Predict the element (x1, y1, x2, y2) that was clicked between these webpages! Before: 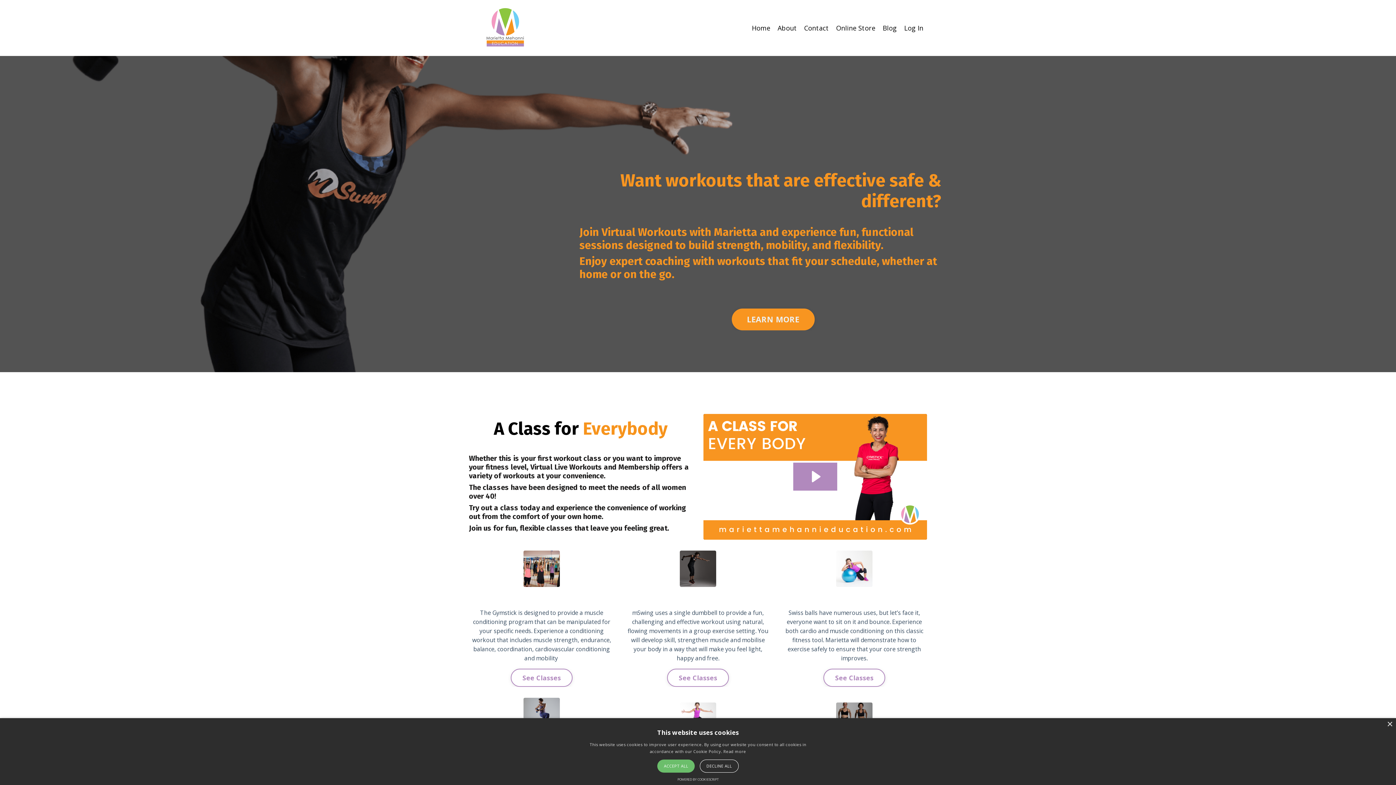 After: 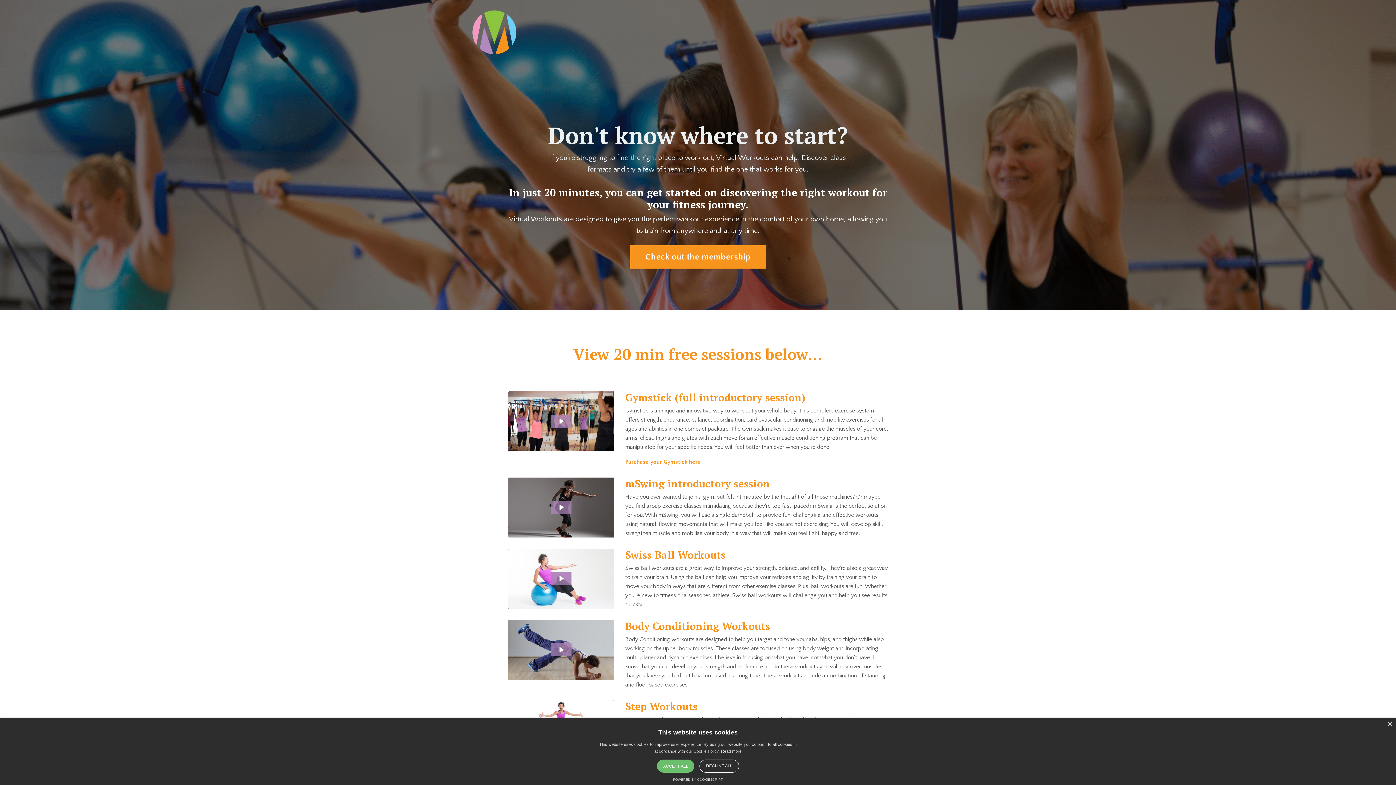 Action: label: See Classes bbox: (823, 669, 885, 687)